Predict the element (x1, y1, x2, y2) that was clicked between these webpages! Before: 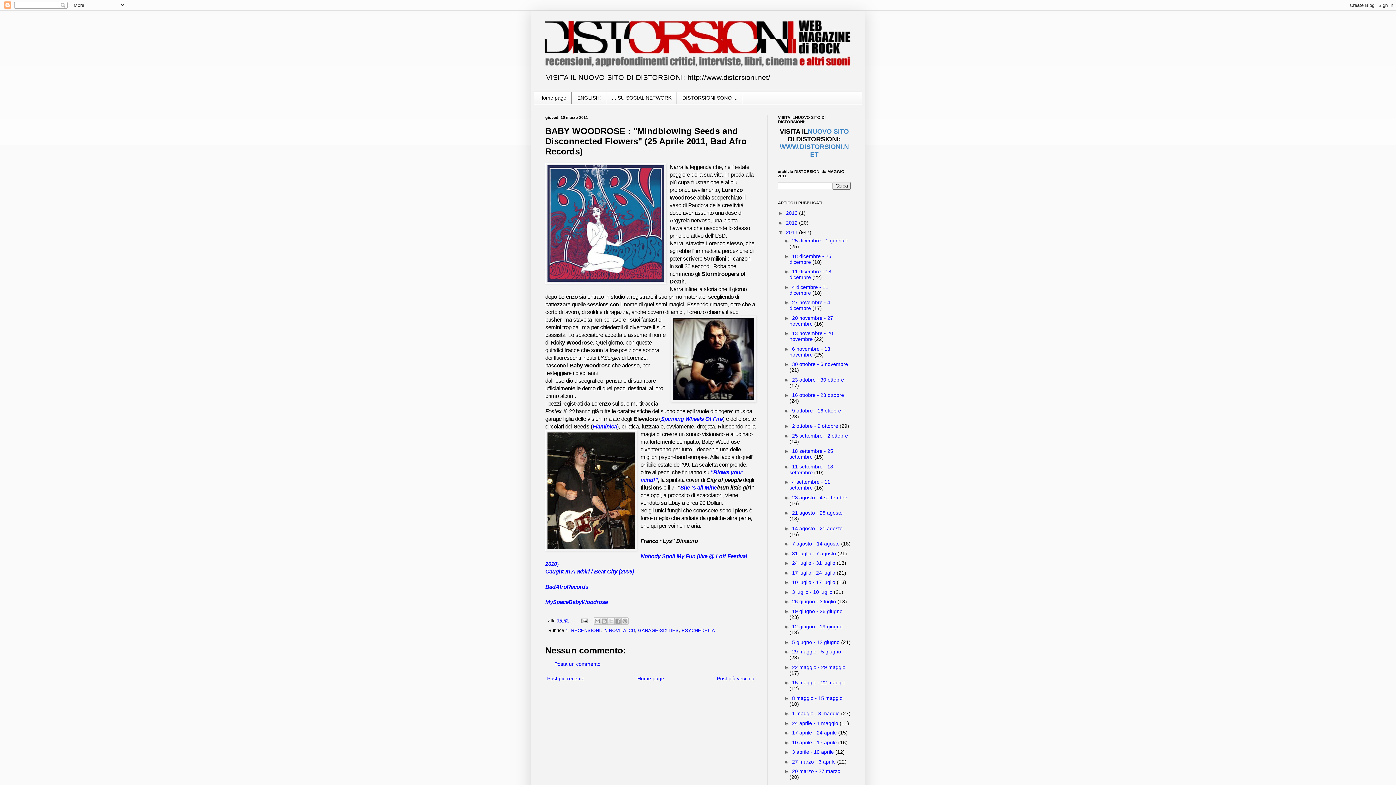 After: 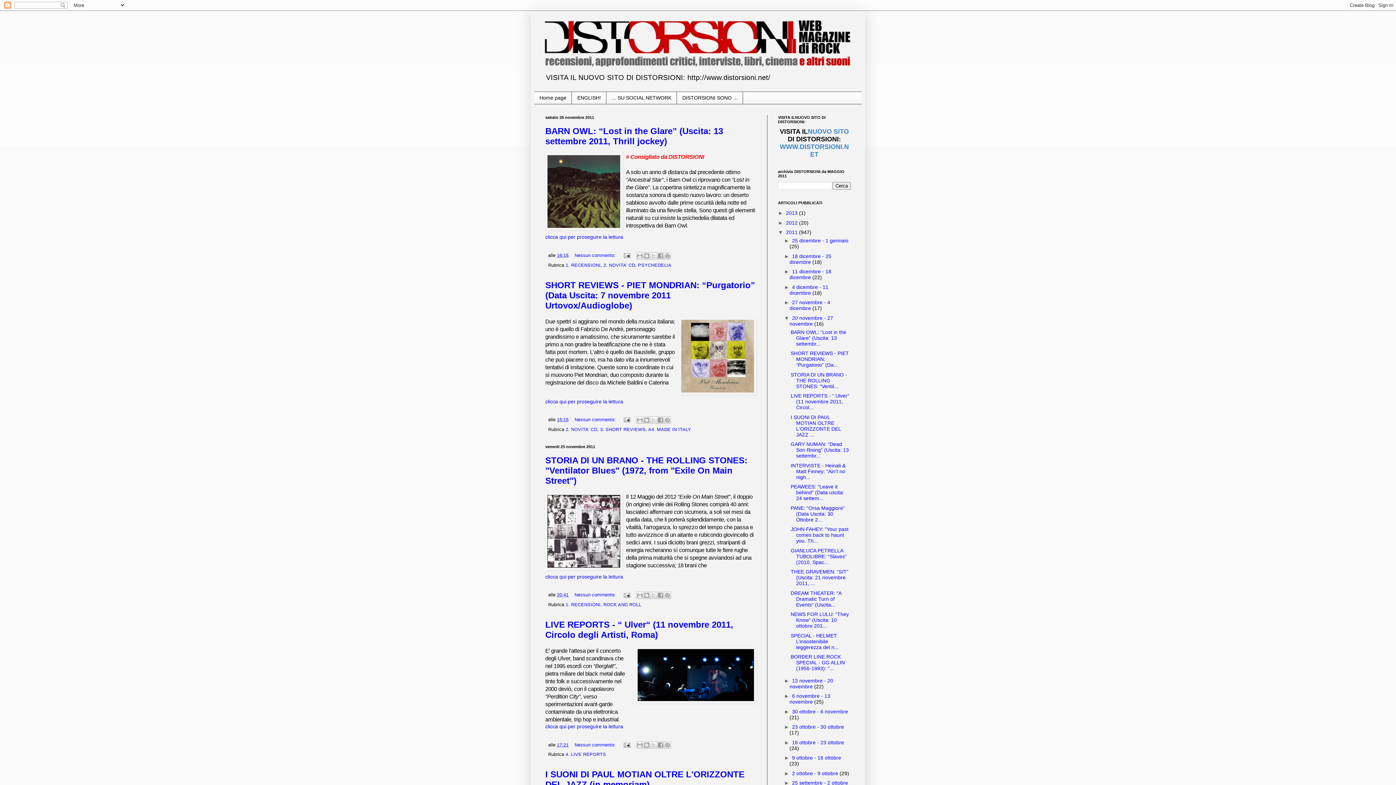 Action: bbox: (789, 315, 833, 326) label: 20 novembre - 27 novembre 